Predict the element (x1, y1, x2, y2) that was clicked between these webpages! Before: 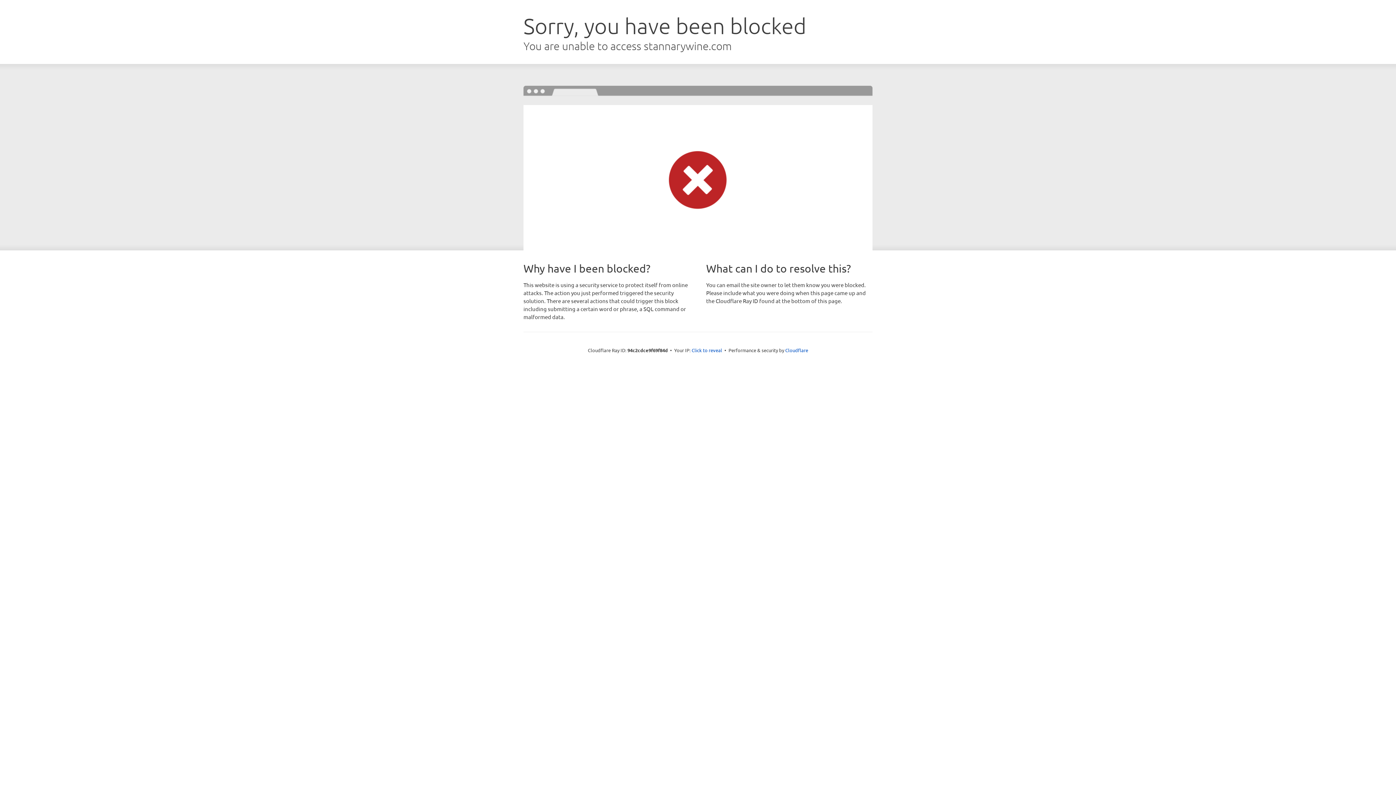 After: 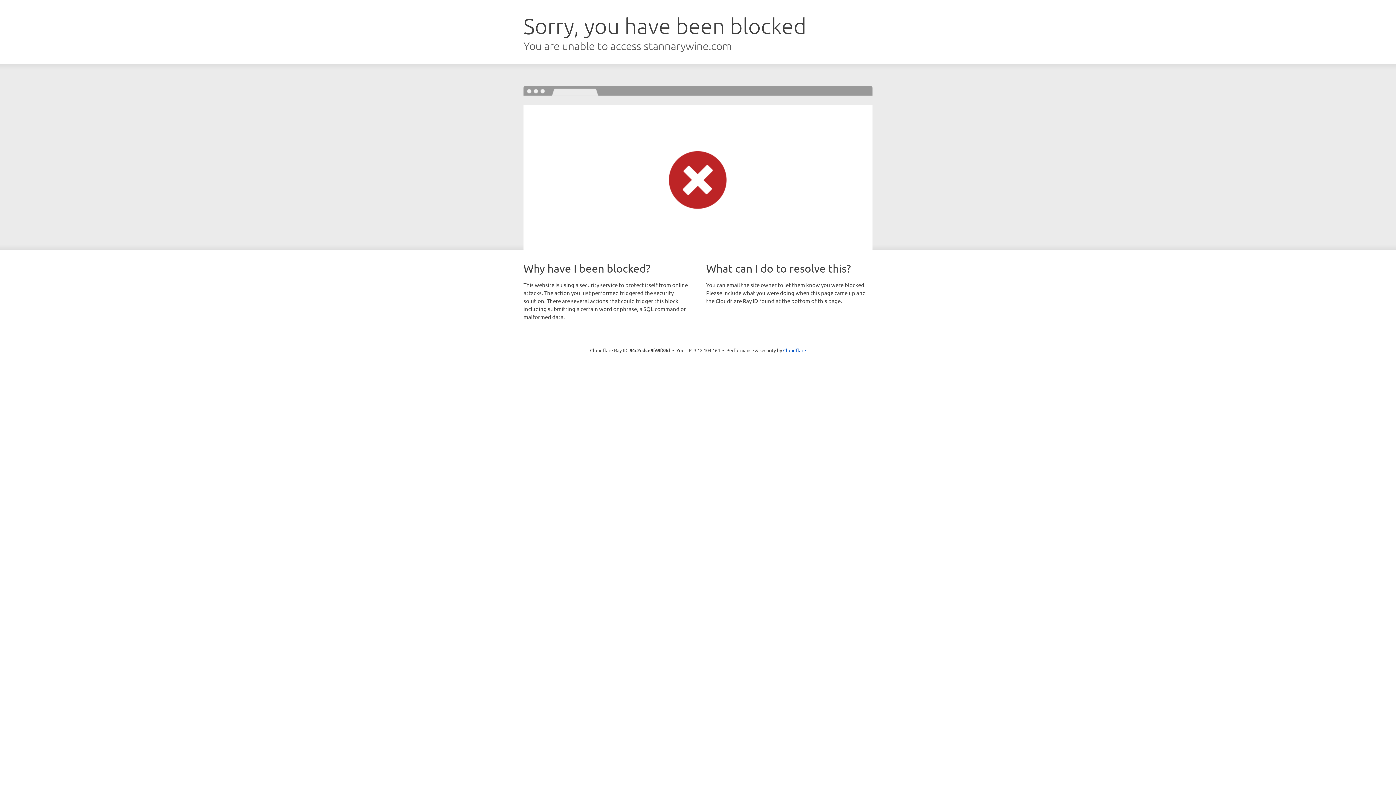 Action: label: Click to reveal bbox: (691, 346, 722, 353)